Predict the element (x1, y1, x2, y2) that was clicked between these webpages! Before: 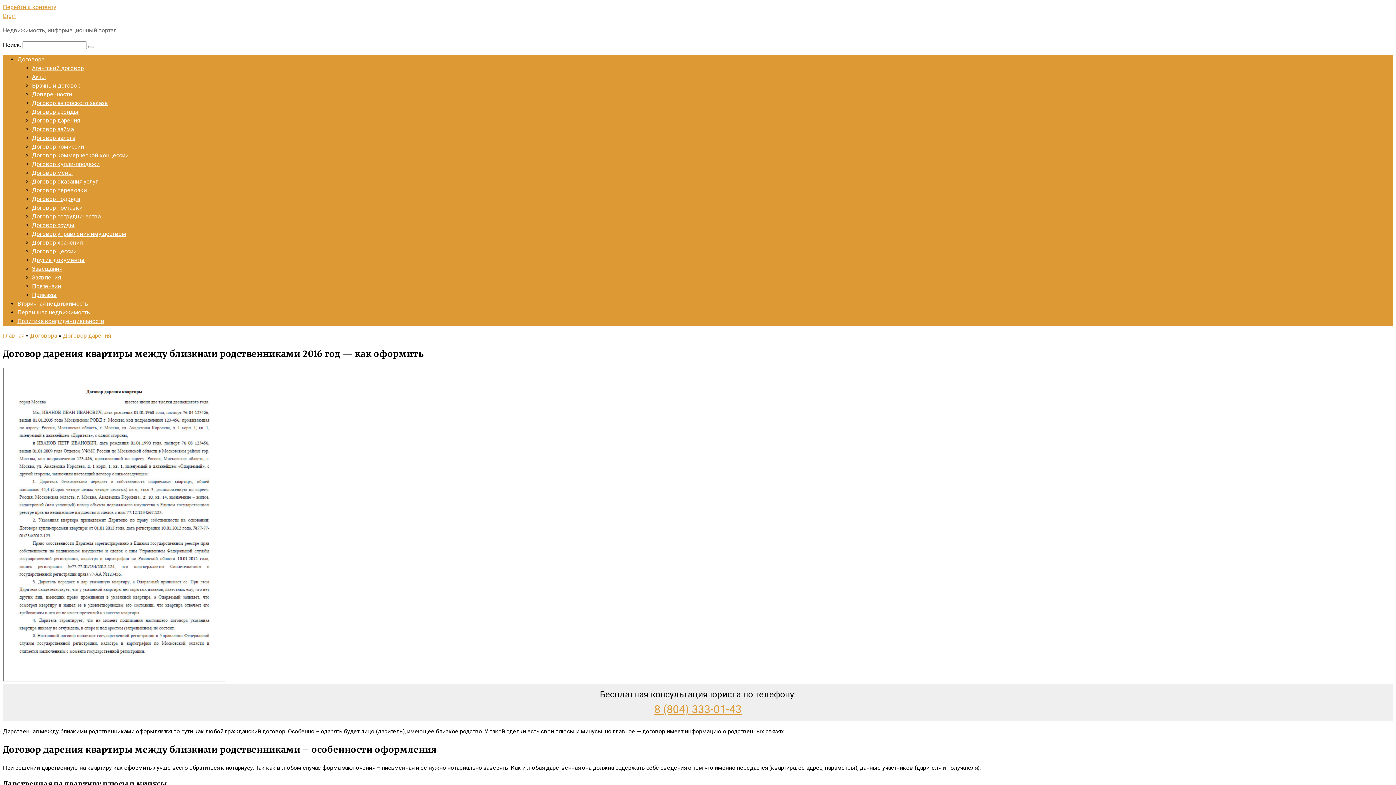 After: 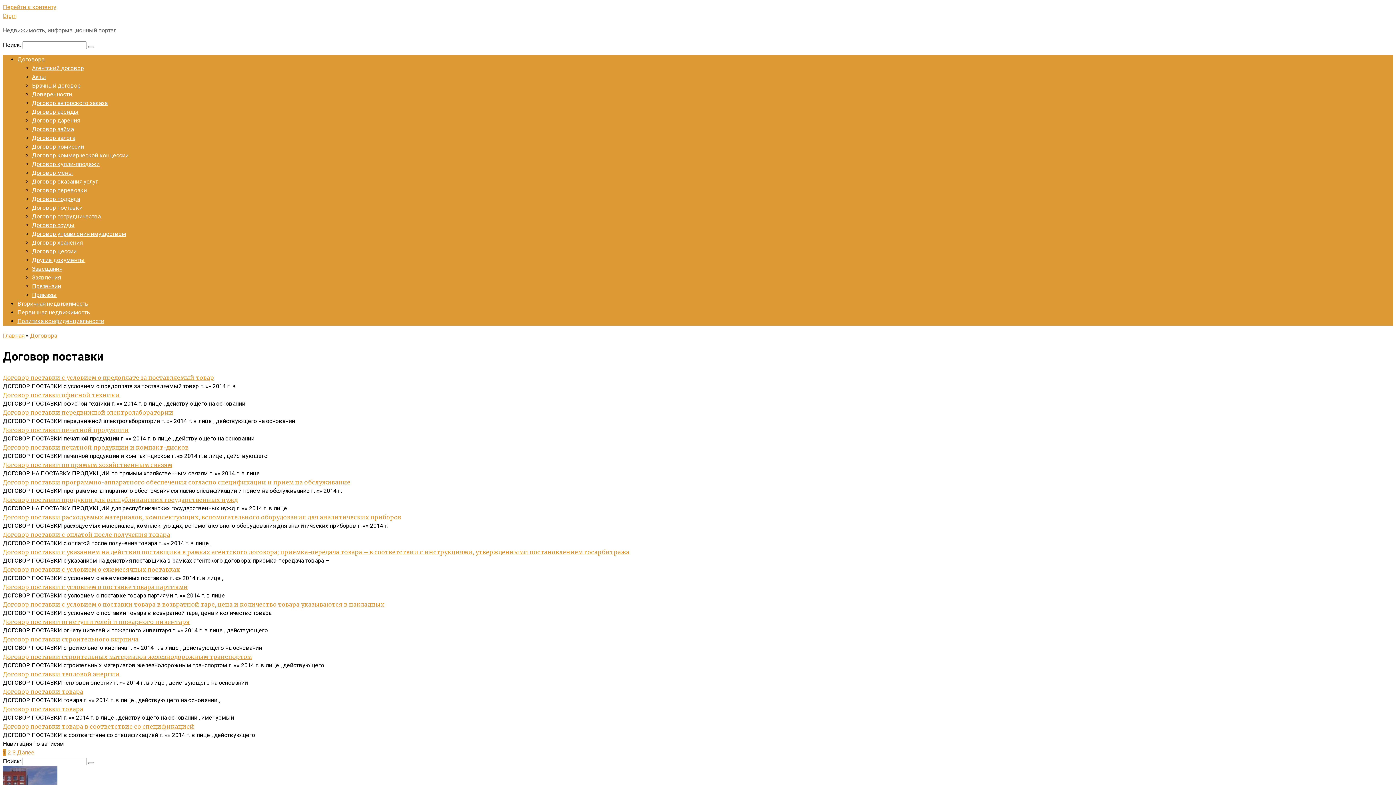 Action: label: Договор поставки bbox: (32, 204, 82, 211)